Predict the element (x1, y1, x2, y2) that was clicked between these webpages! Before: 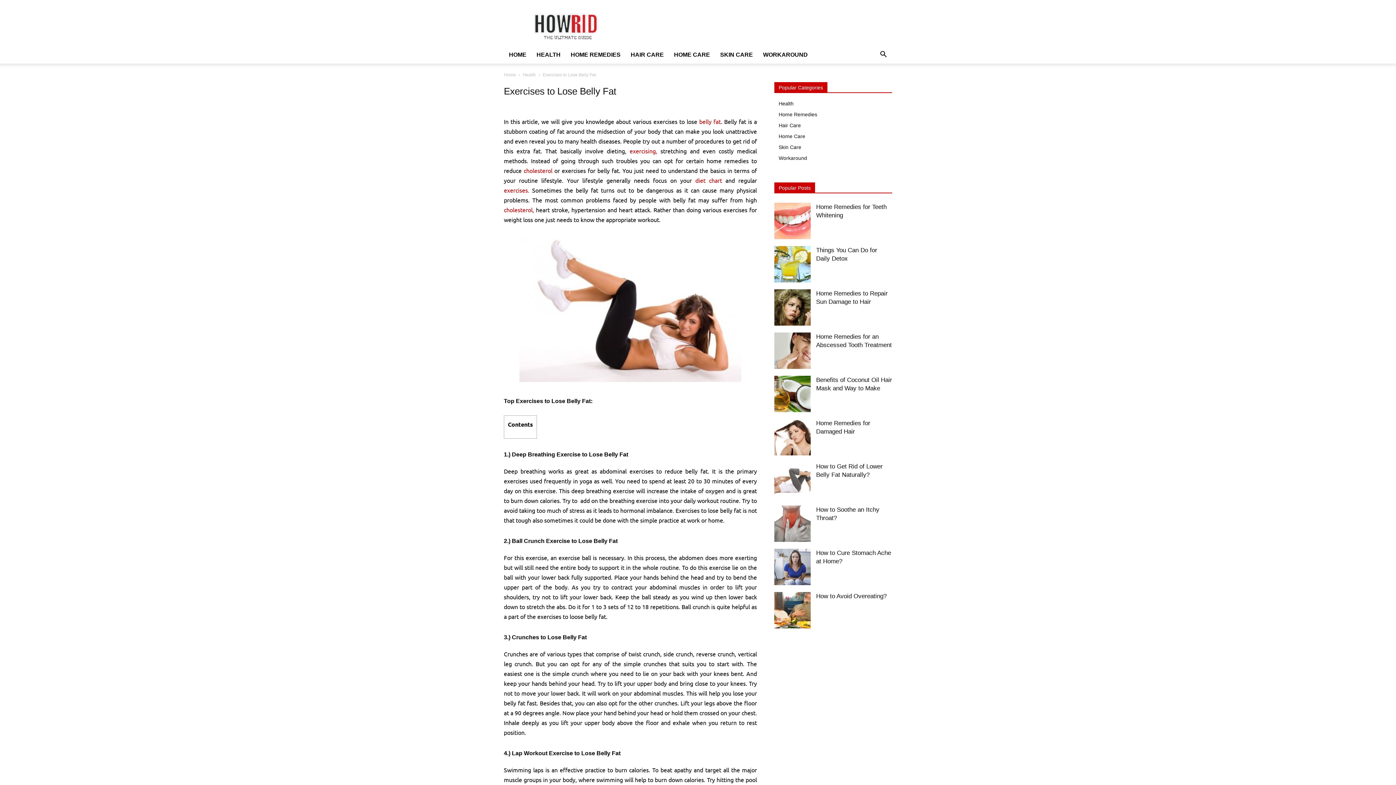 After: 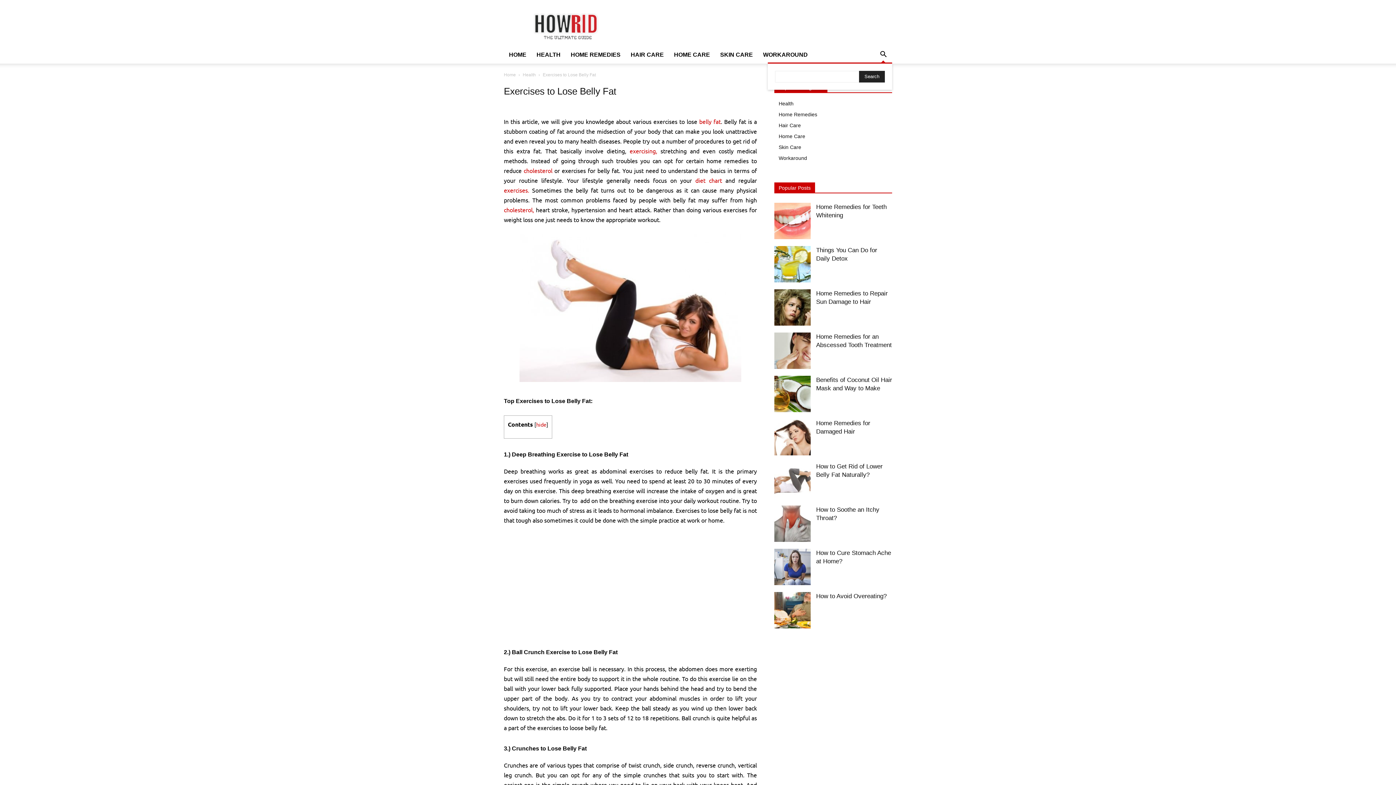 Action: label: Search bbox: (874, 52, 892, 58)